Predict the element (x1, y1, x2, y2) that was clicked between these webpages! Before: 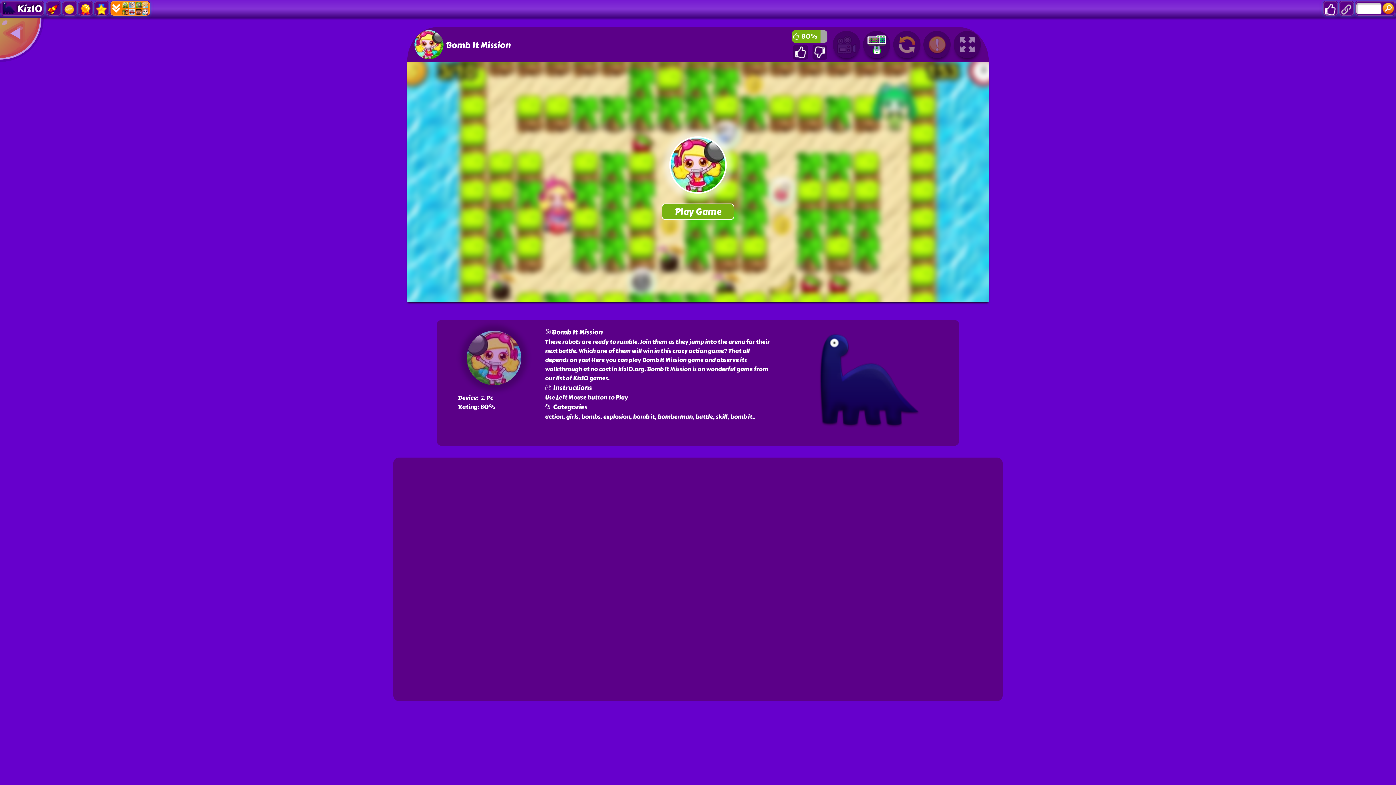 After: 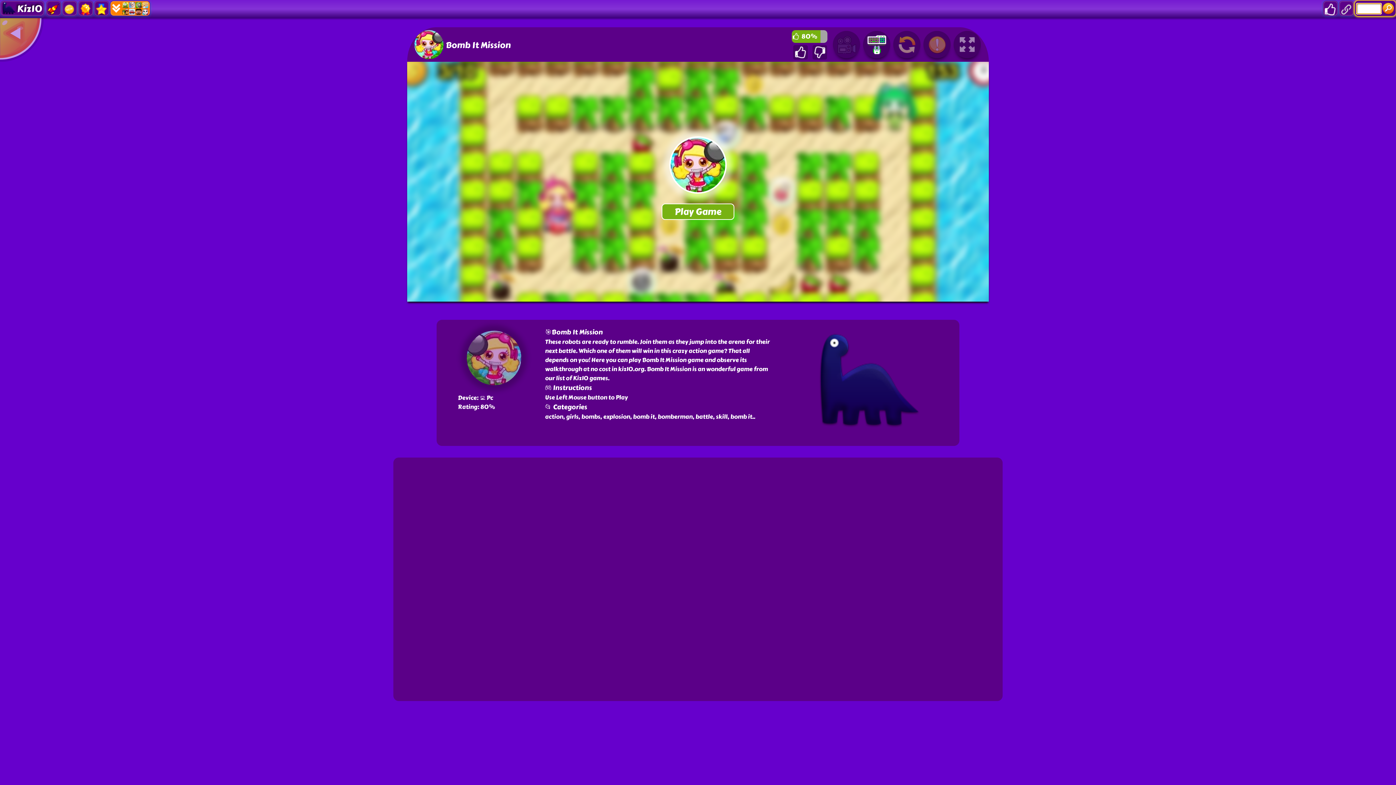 Action: bbox: (1355, 0, 1396, 16)